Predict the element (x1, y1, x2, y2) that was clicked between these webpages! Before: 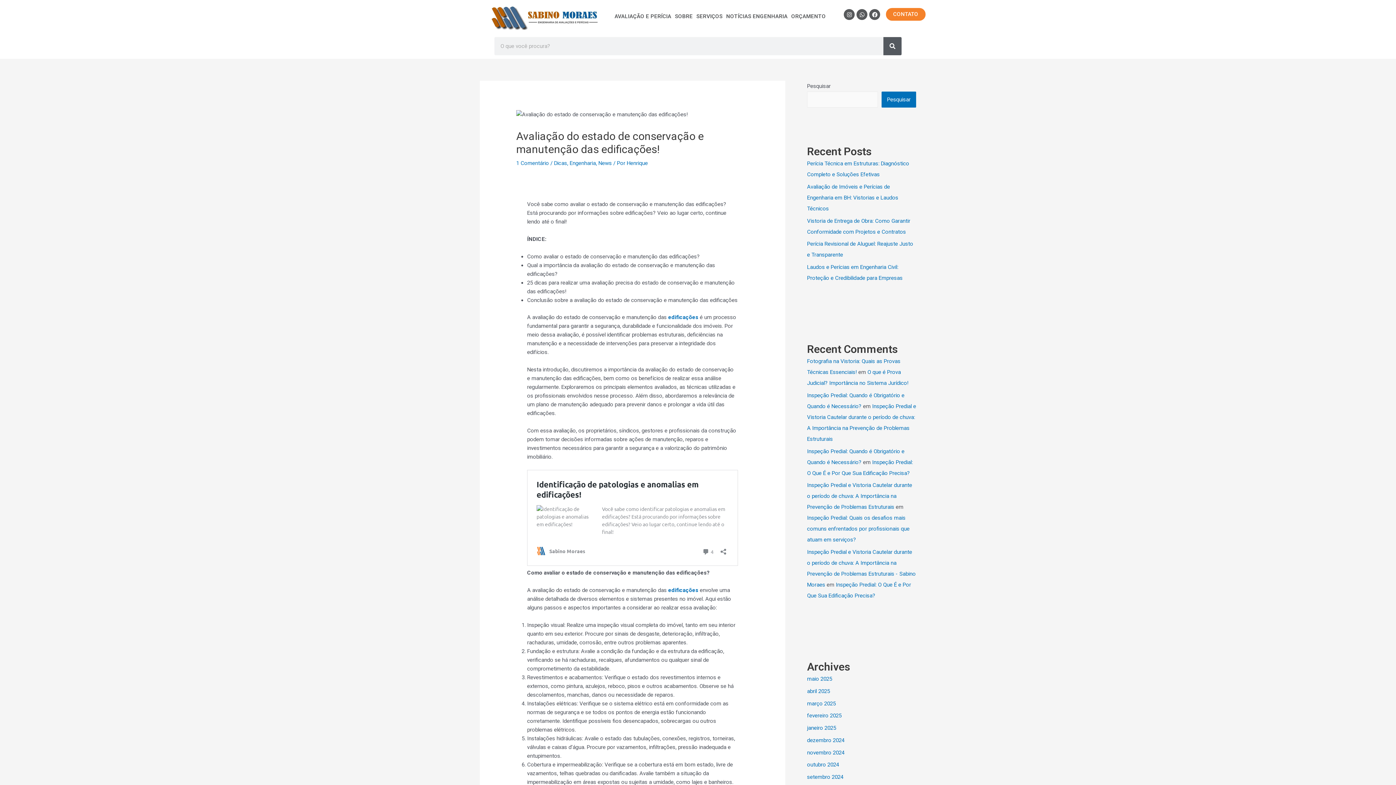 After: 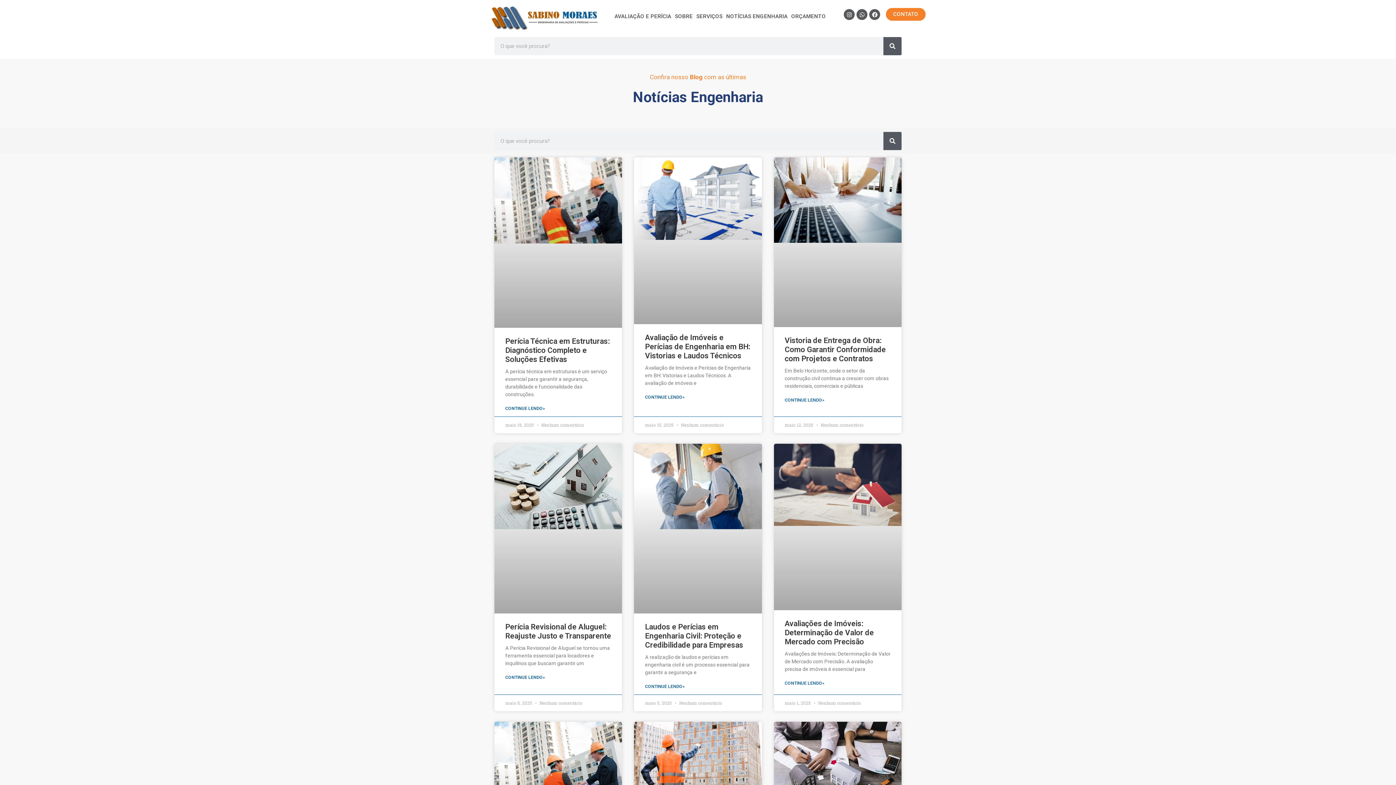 Action: bbox: (807, 749, 844, 756) label: novembro 2024